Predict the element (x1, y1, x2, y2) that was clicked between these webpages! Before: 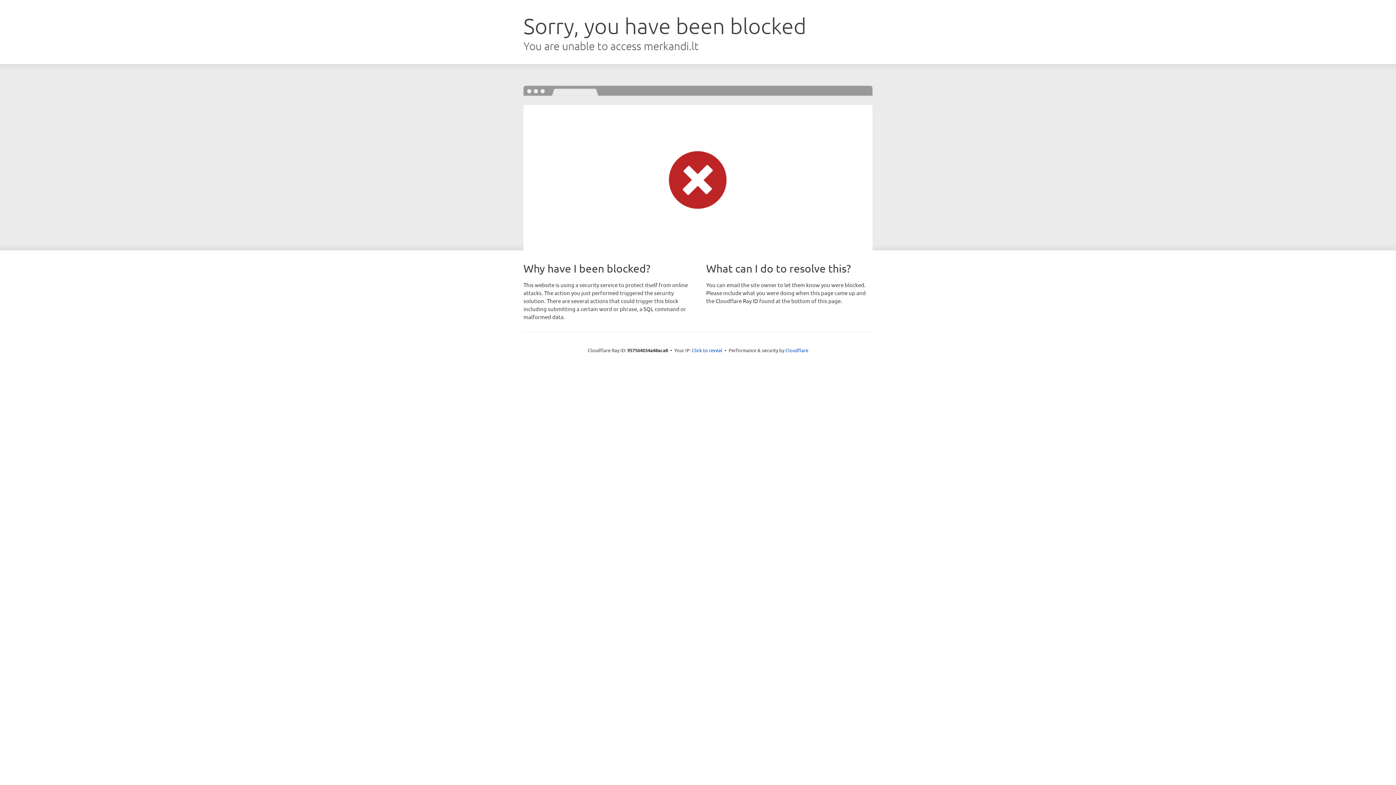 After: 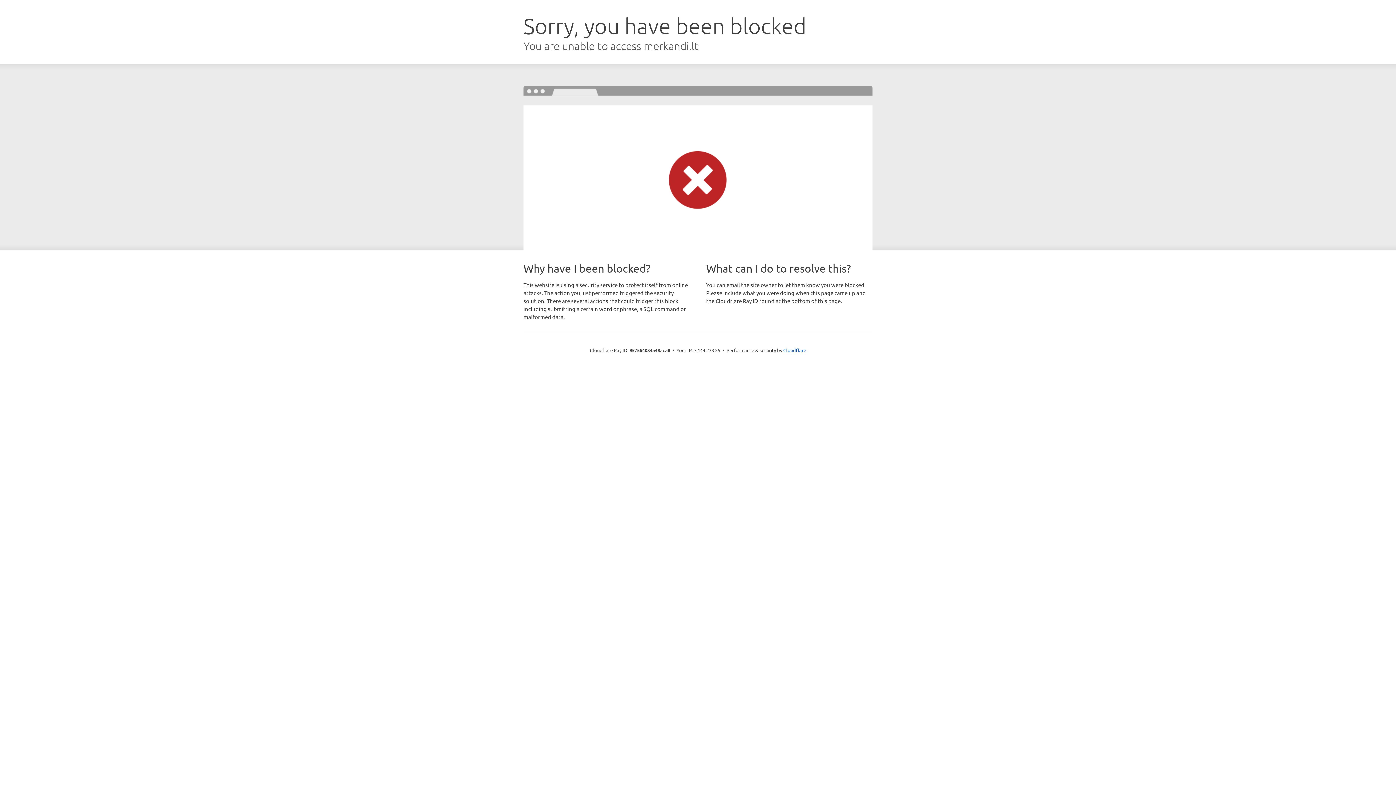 Action: label: Click to reveal bbox: (692, 346, 722, 353)